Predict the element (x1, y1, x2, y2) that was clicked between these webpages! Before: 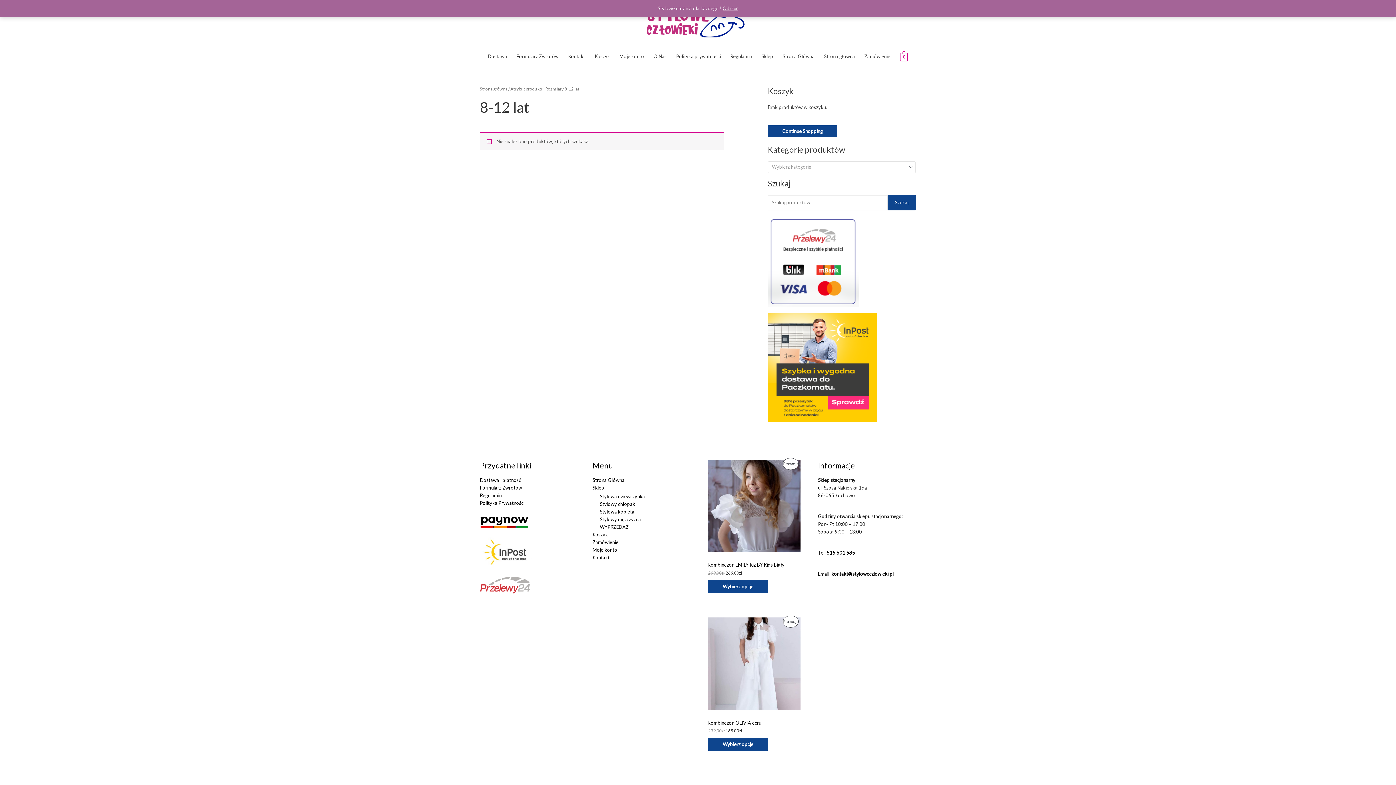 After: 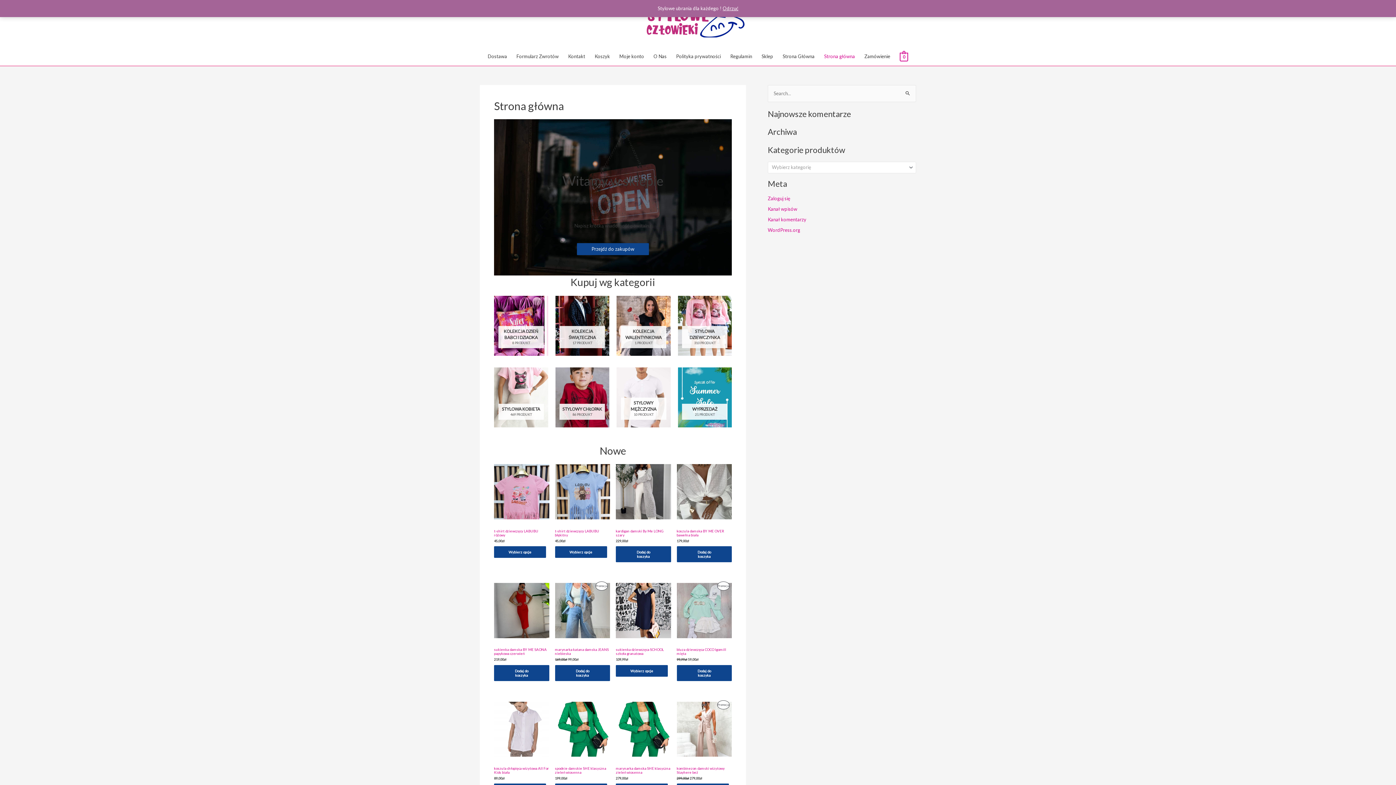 Action: label: Strona główna bbox: (819, 46, 859, 65)